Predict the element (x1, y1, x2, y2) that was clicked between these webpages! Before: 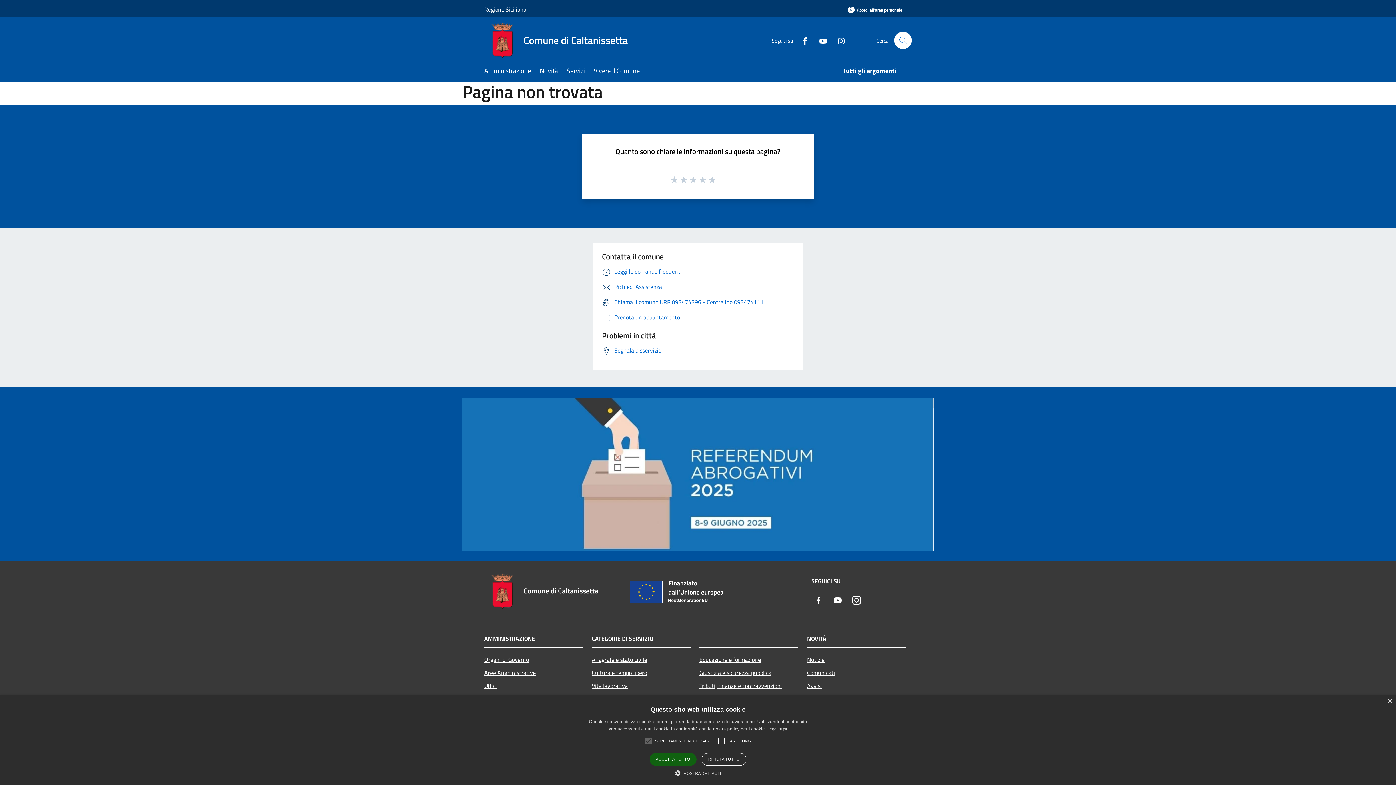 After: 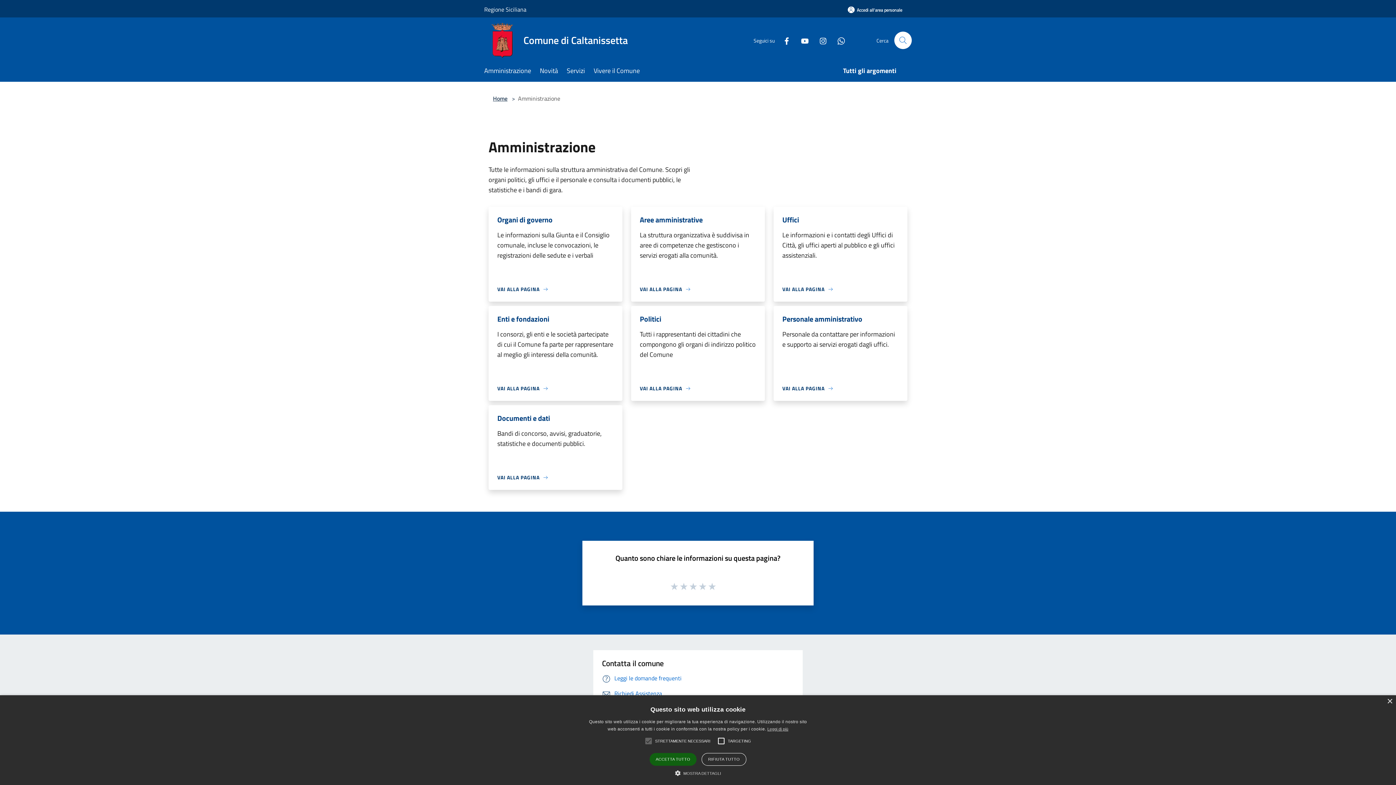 Action: label: Amministrazione bbox: (484, 61, 540, 81)